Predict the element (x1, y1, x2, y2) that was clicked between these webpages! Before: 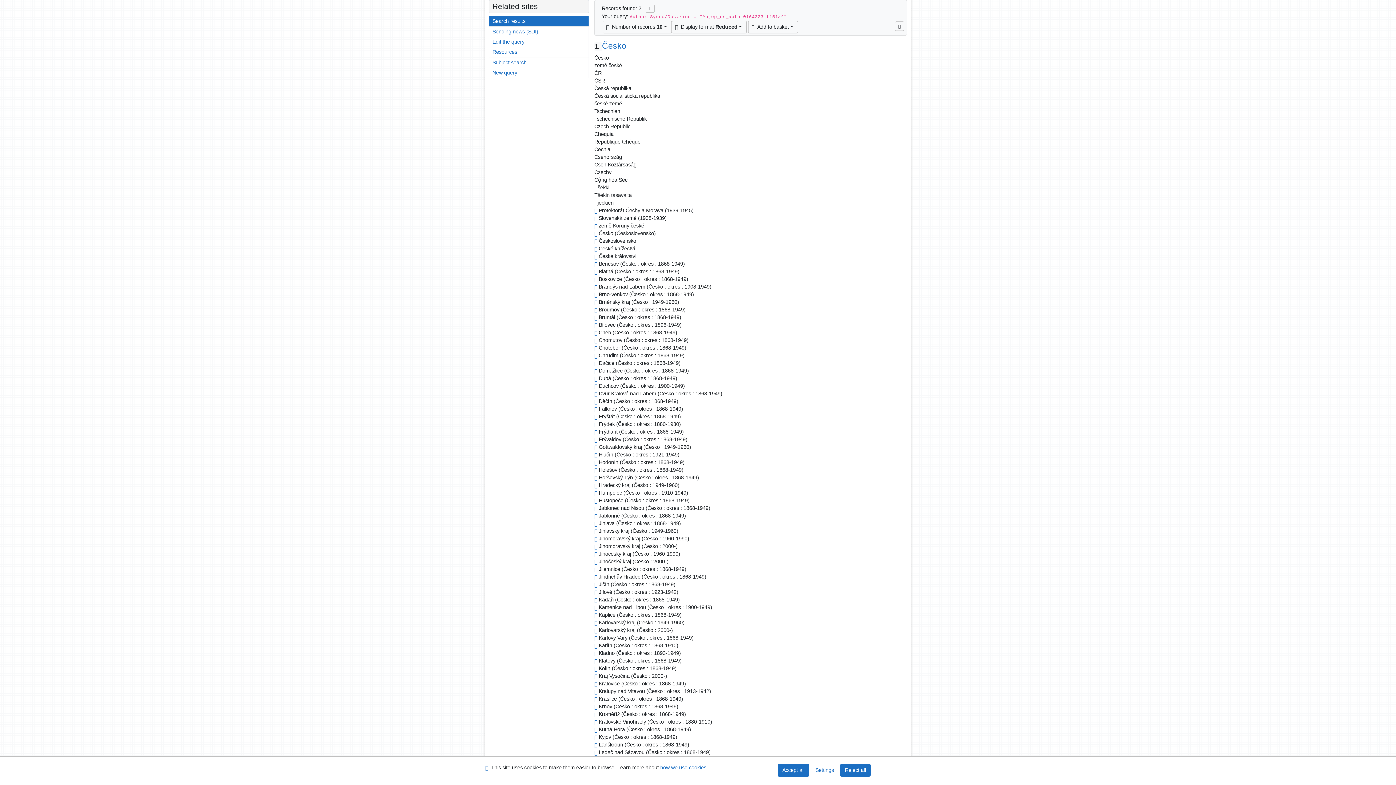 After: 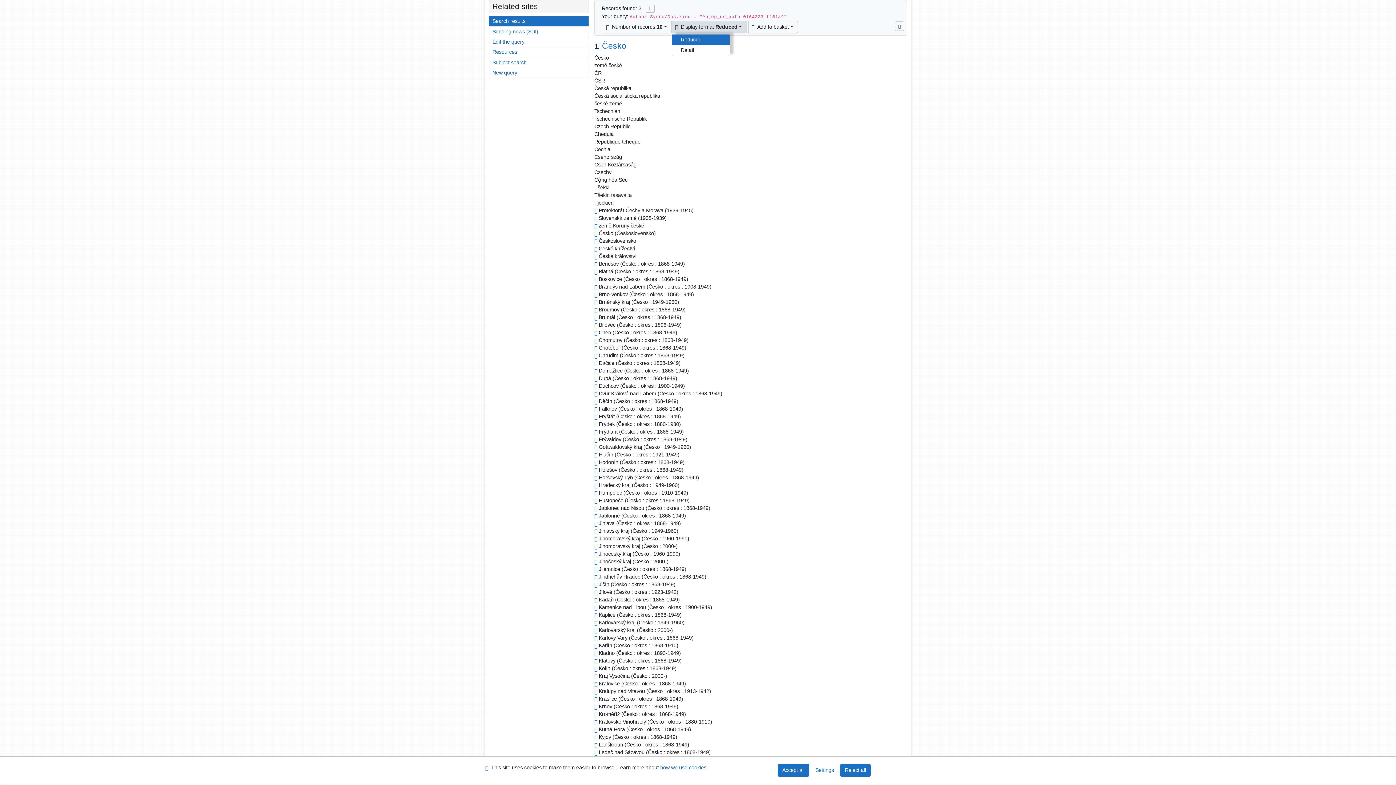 Action: label:   Display format Reduced bbox: (671, 20, 746, 33)